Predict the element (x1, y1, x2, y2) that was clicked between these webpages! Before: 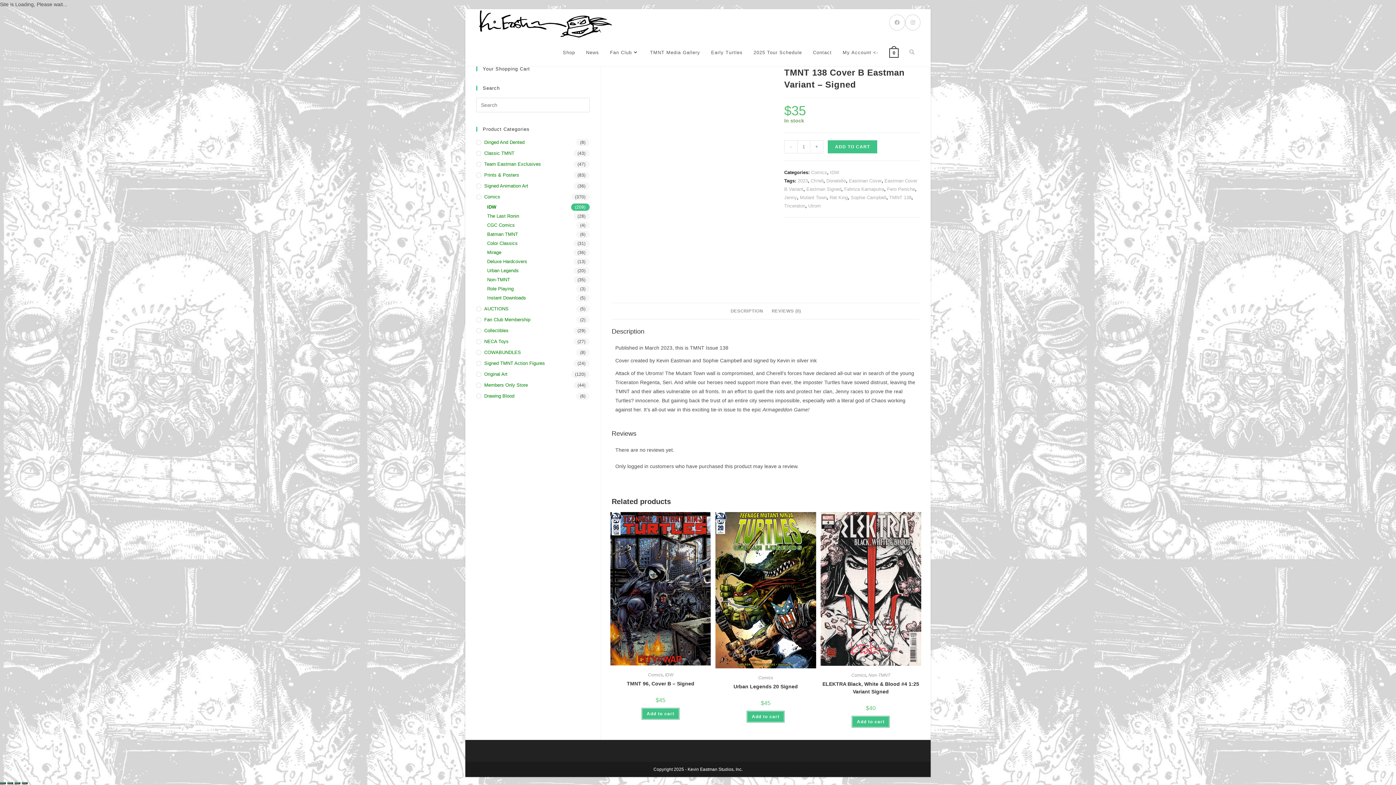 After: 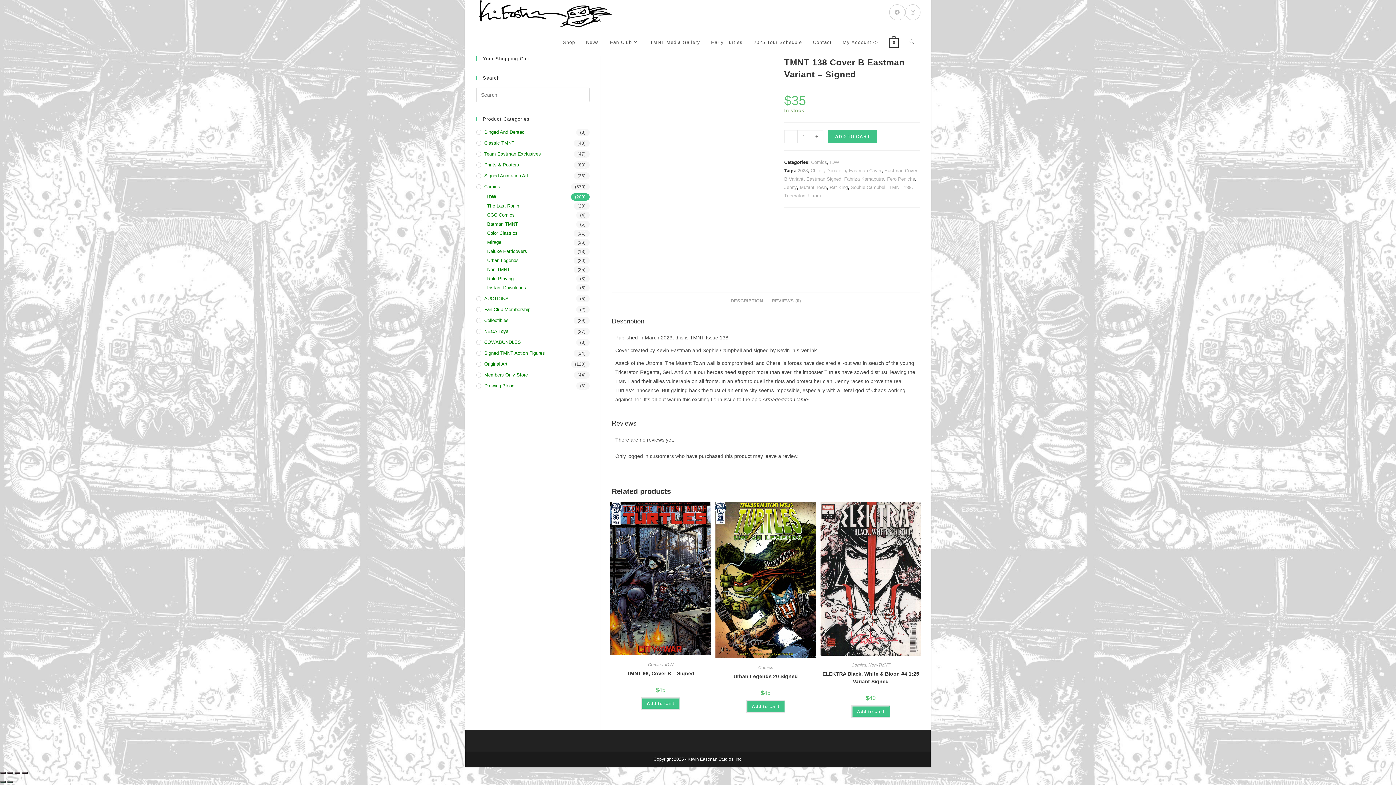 Action: bbox: (727, 302, 766, 319) label: DESCRIPTION